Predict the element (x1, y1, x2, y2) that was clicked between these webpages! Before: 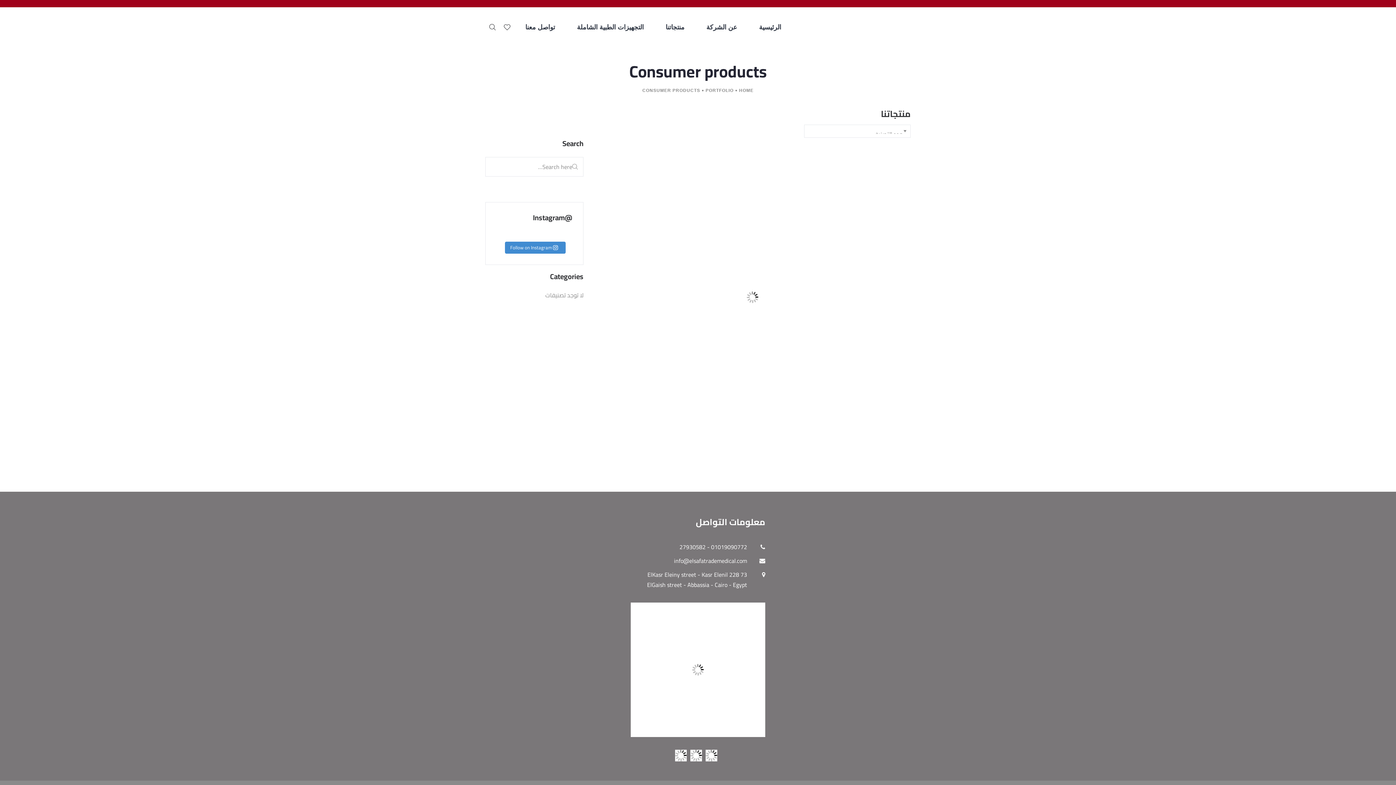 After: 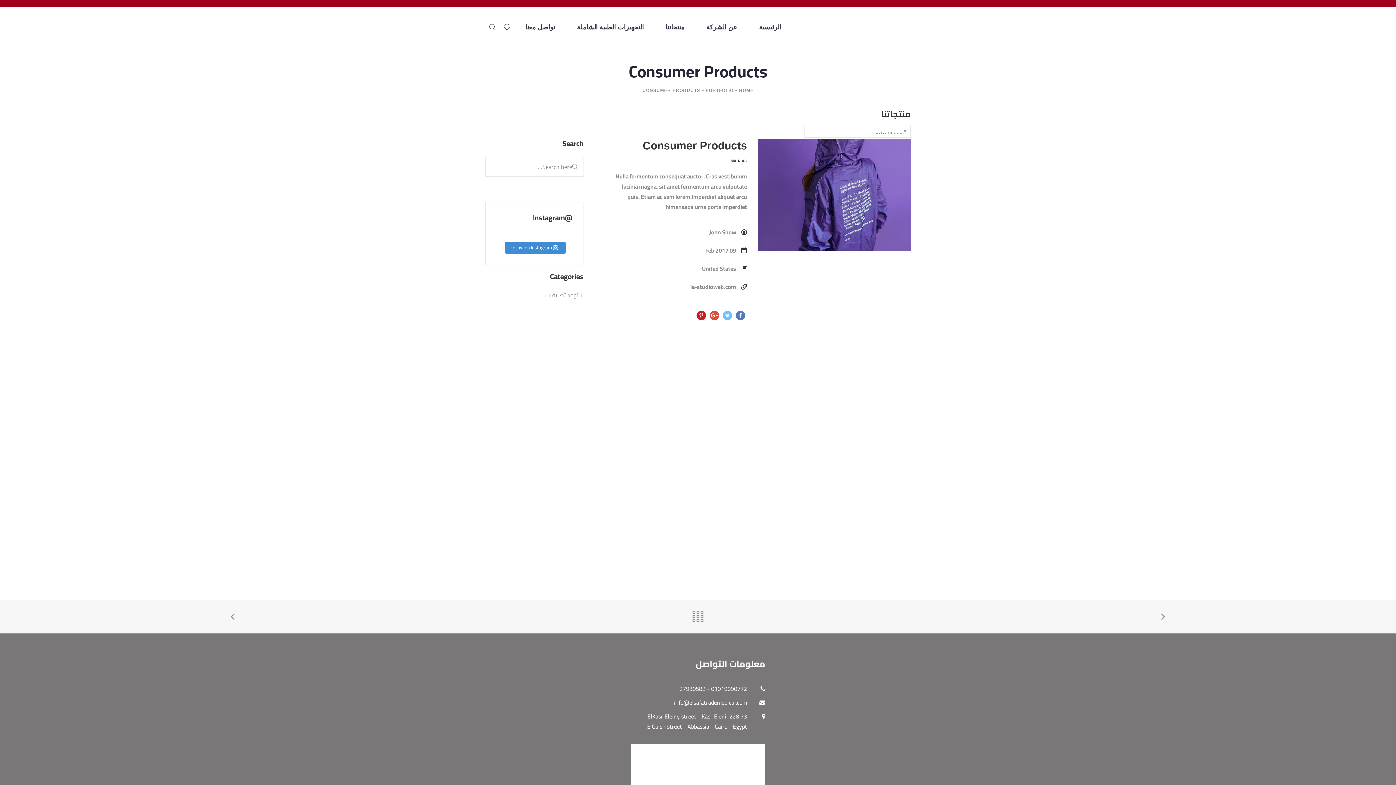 Action: bbox: (722, 441, 783, 454) label: Consumer Products